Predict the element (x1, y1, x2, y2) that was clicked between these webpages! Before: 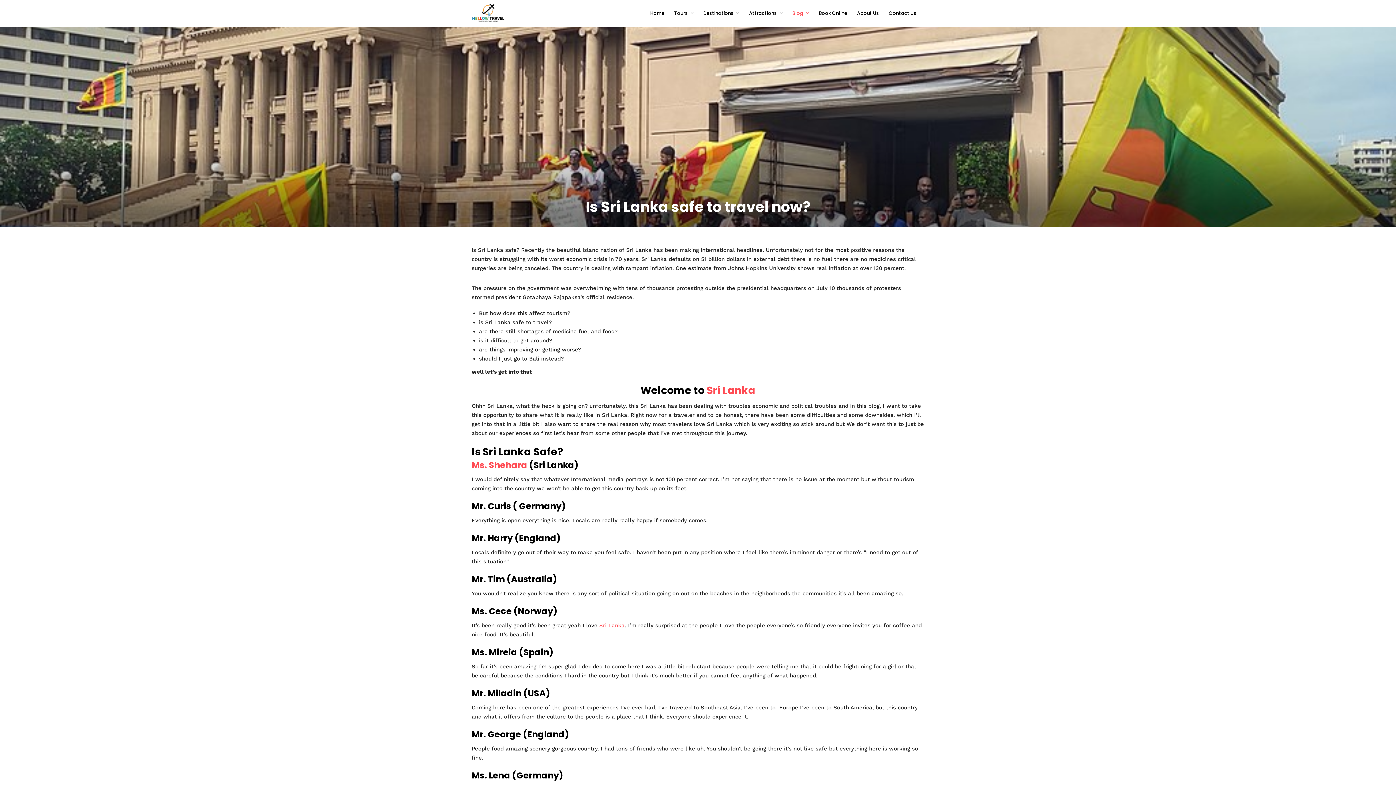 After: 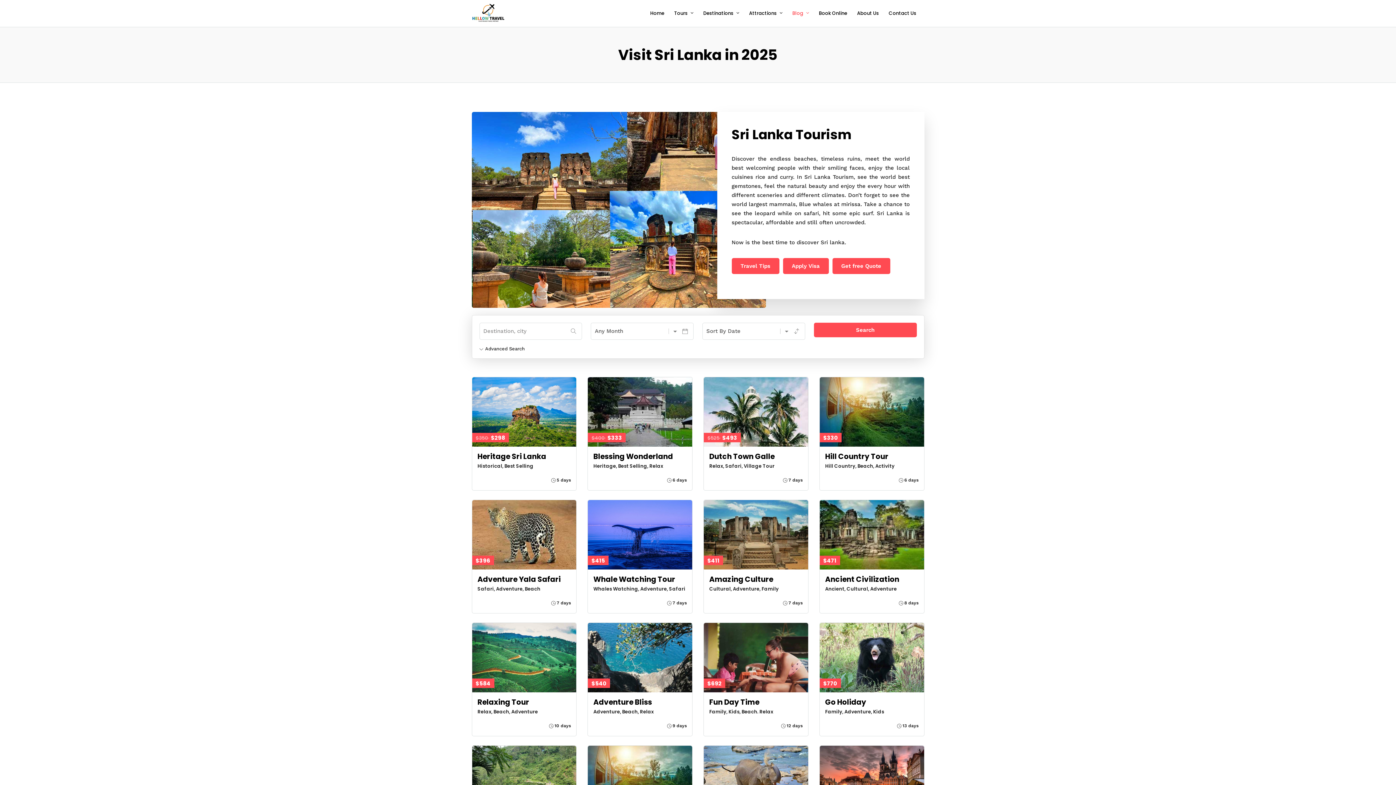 Action: bbox: (599, 622, 624, 628) label: Sri Lanka